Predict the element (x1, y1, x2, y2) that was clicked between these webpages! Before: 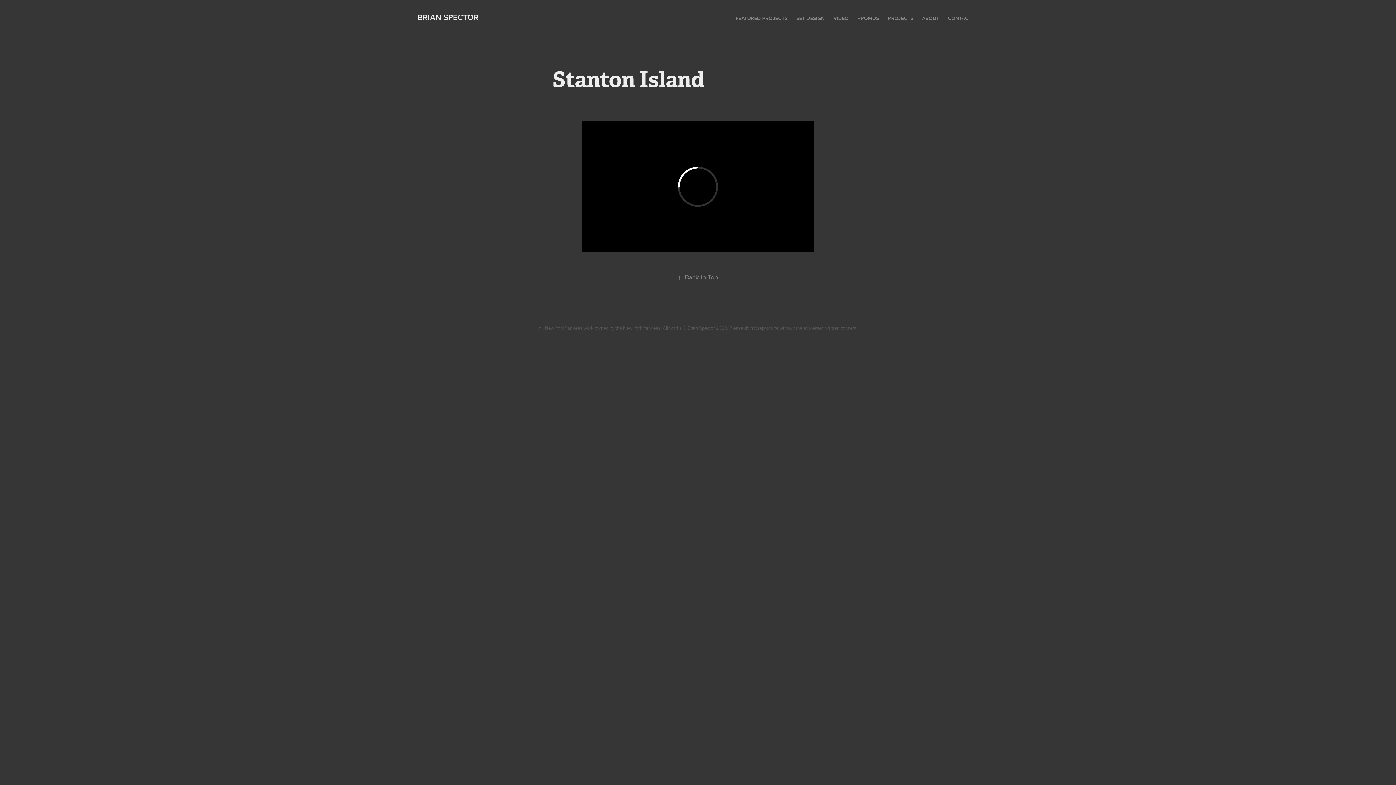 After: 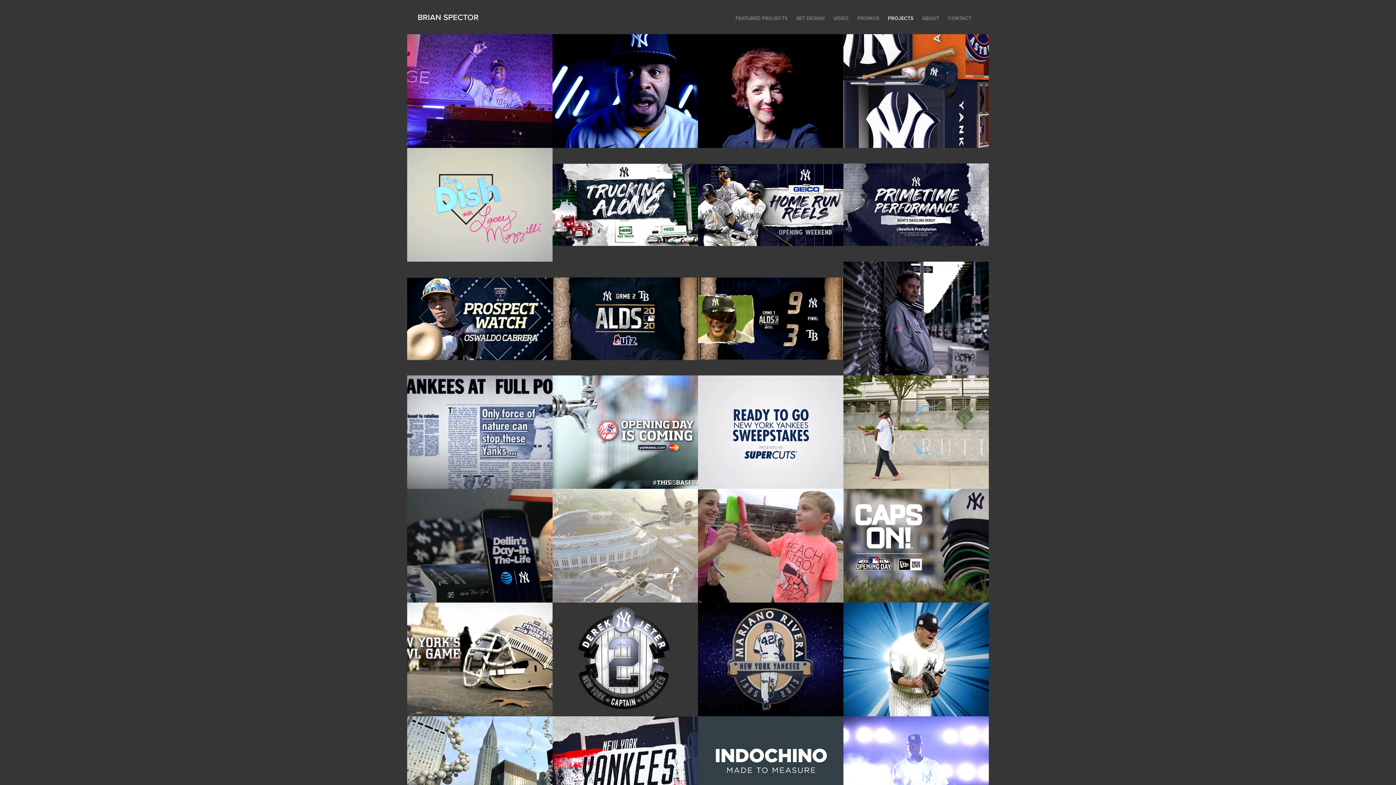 Action: bbox: (888, 14, 913, 21) label: PROJECTS